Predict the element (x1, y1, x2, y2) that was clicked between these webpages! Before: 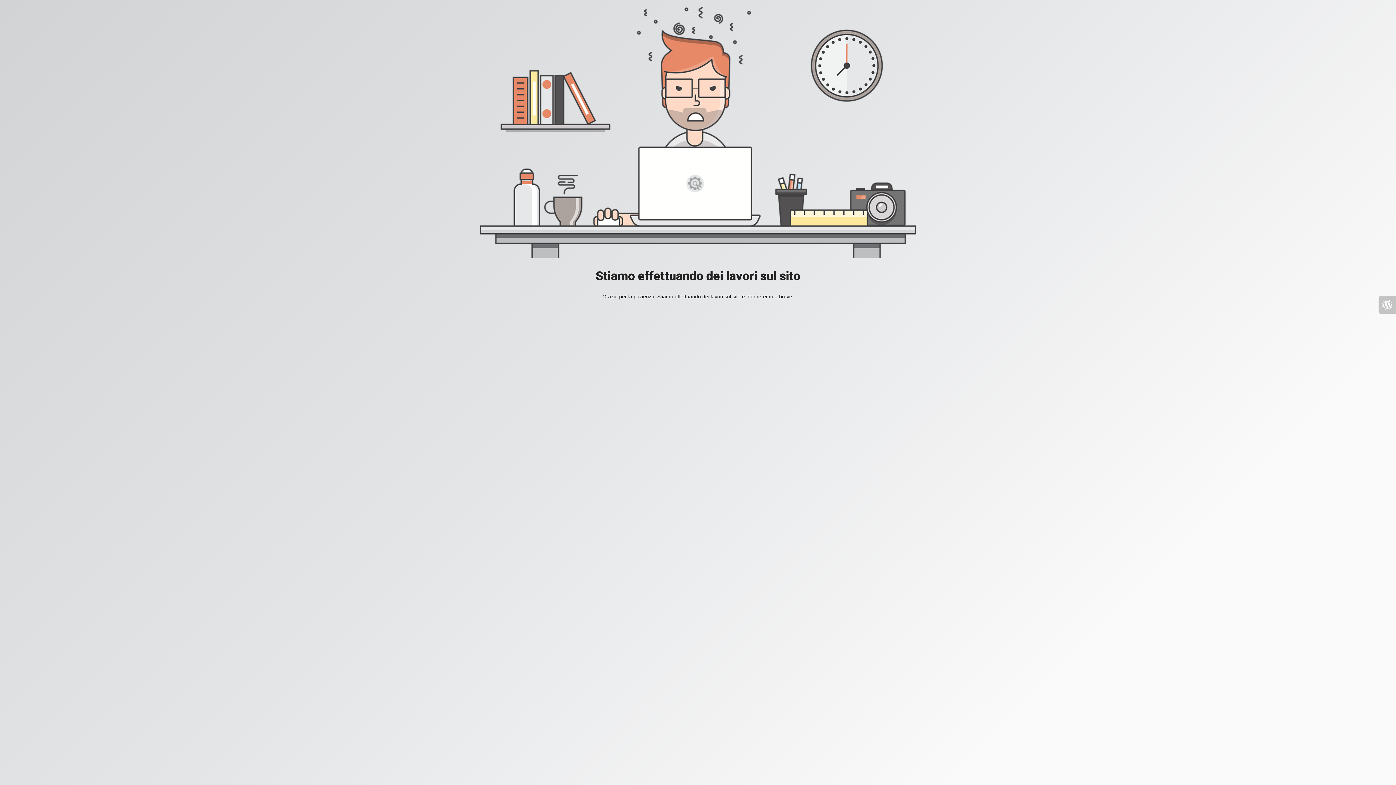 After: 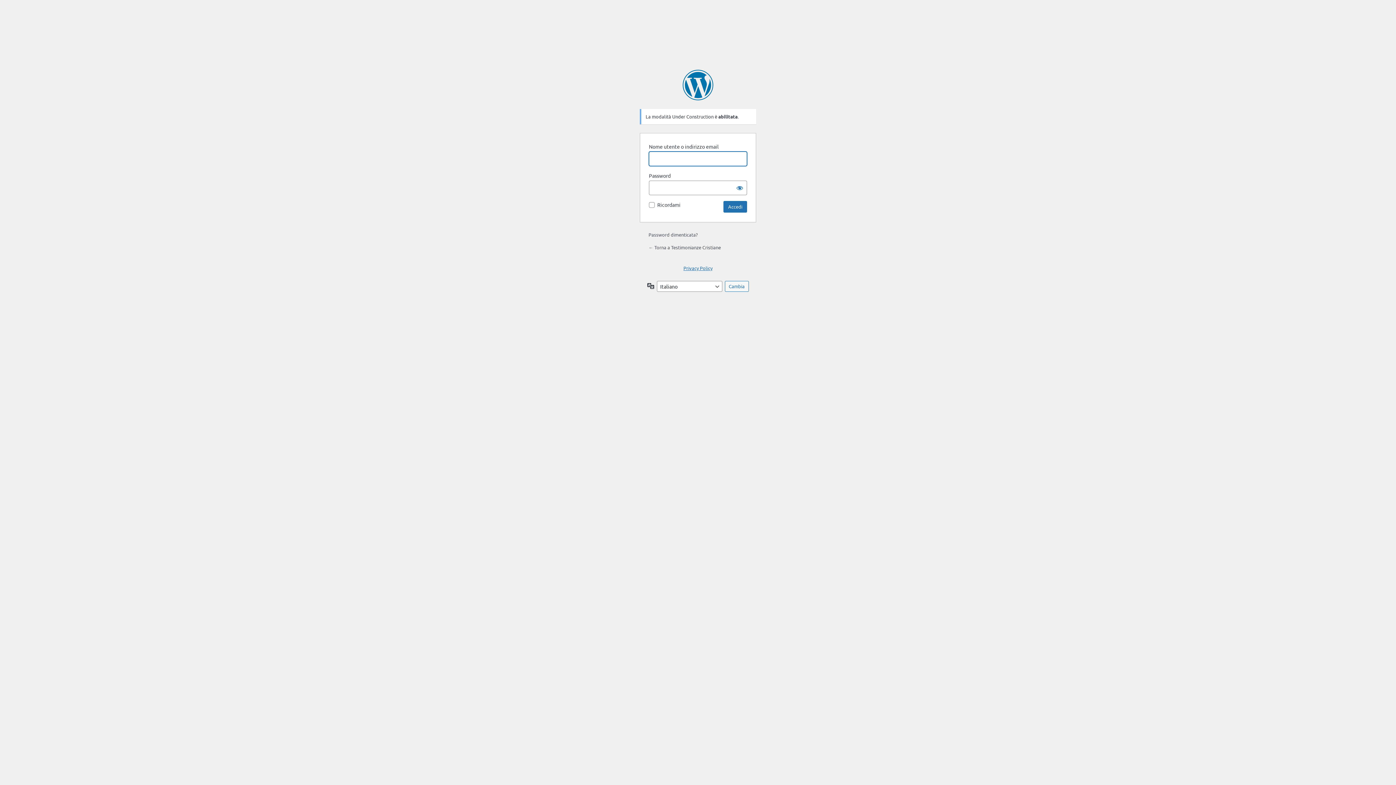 Action: bbox: (1378, 296, 1396, 313)